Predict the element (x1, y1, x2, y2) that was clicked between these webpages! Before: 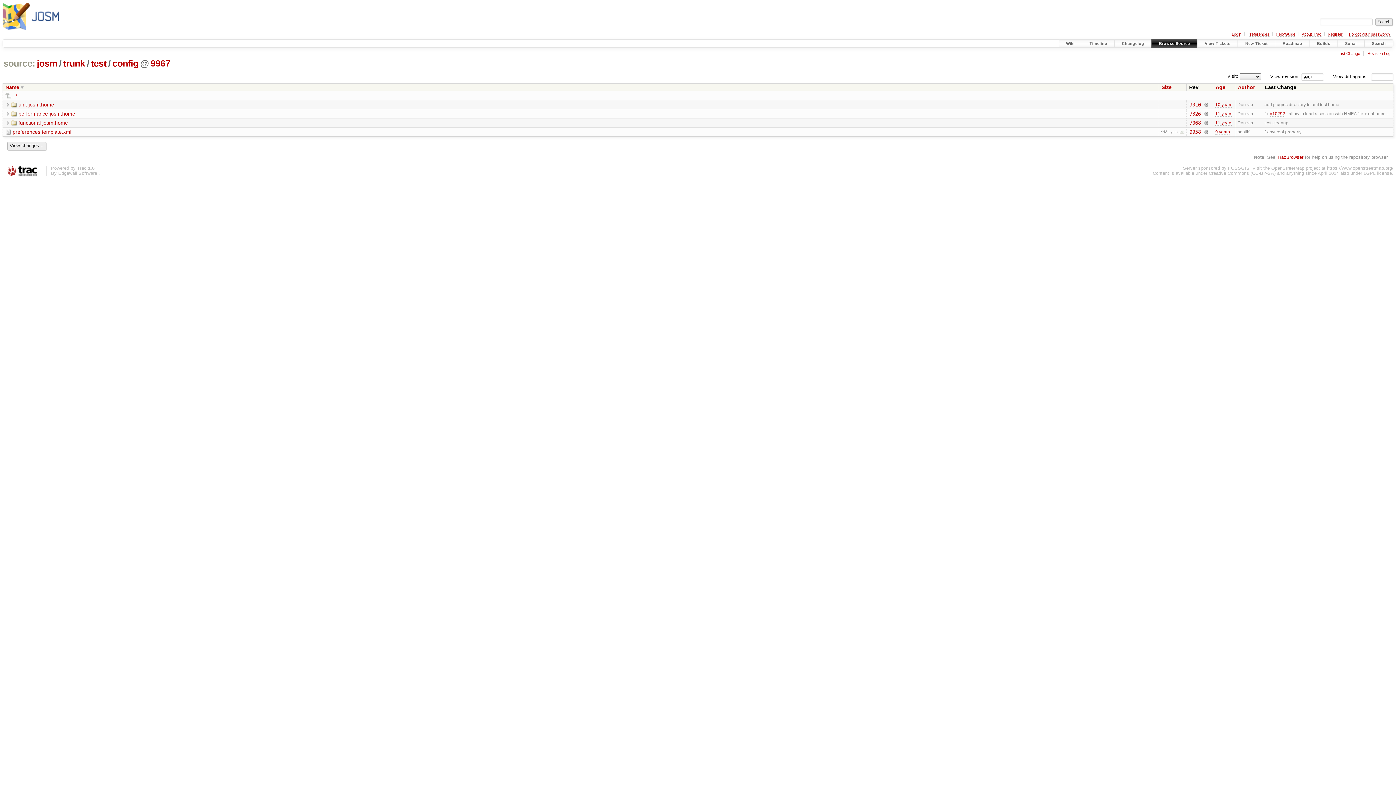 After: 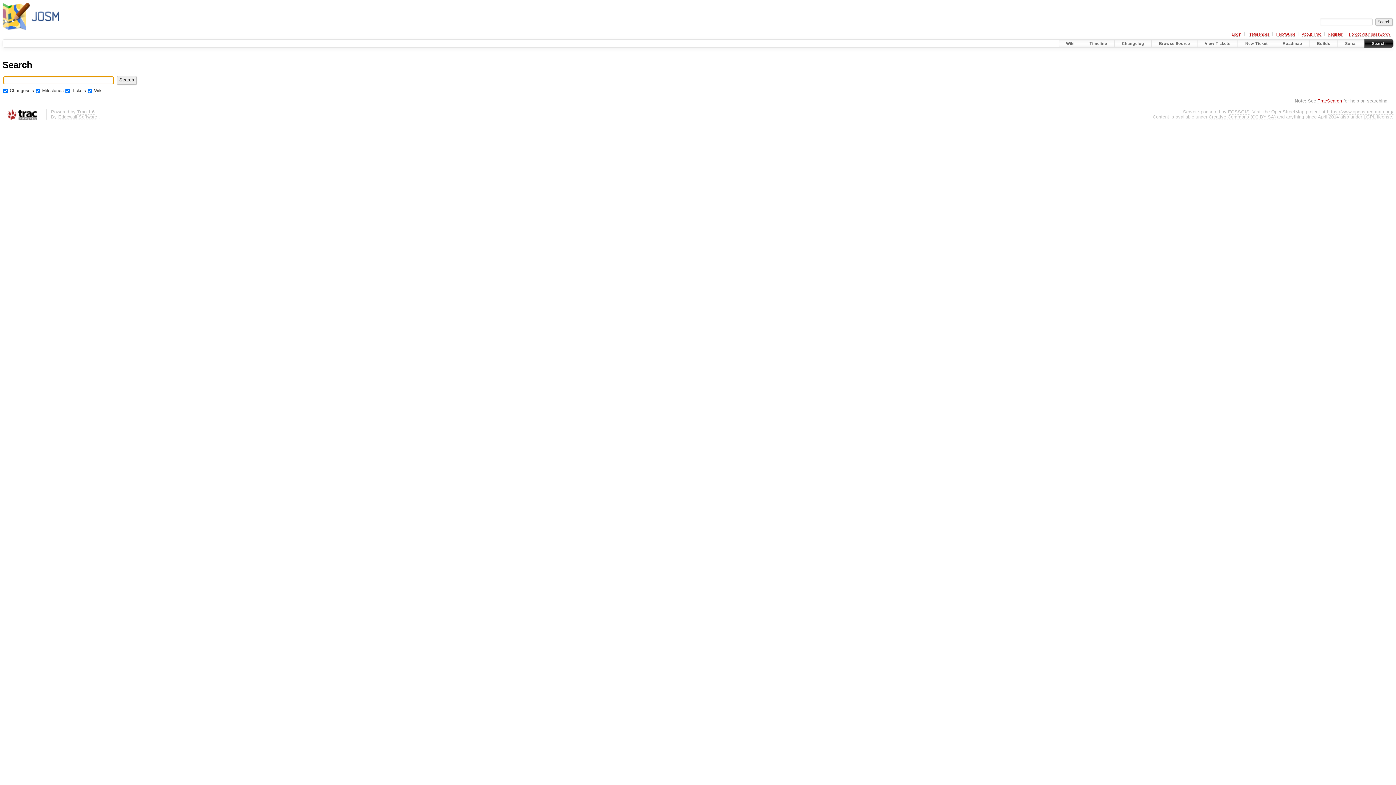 Action: bbox: (1364, 39, 1393, 47) label: Search